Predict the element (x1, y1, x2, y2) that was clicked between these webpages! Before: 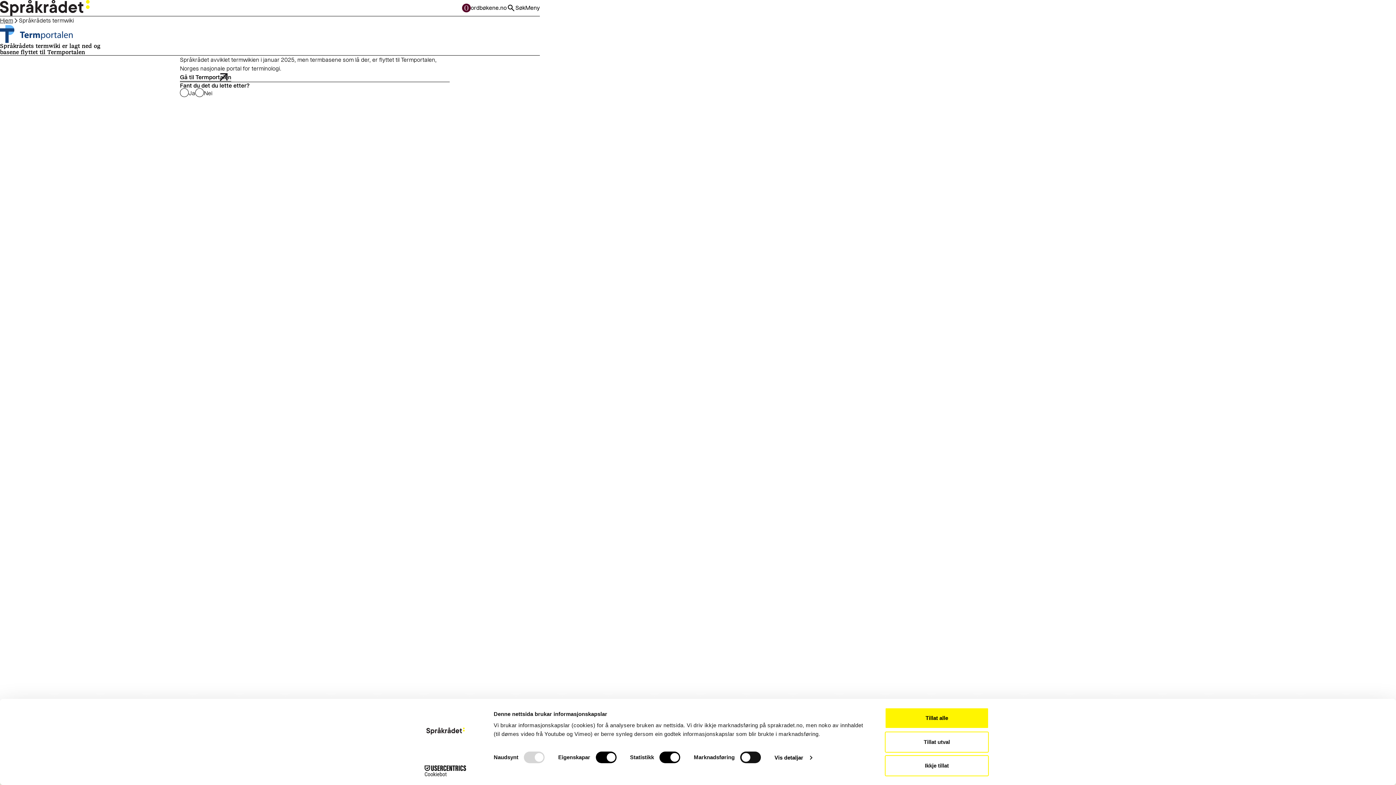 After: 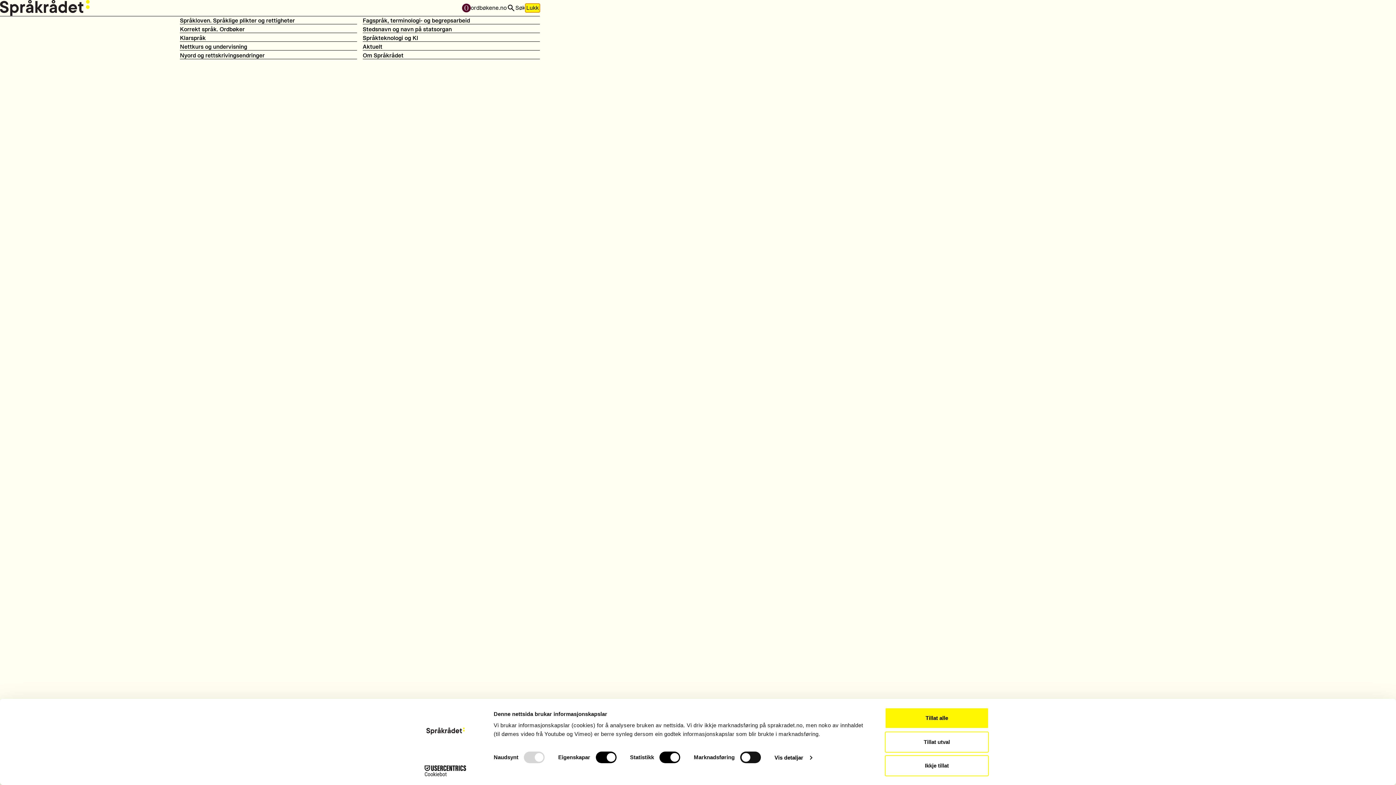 Action: label: Meny bbox: (525, 3, 539, 12)